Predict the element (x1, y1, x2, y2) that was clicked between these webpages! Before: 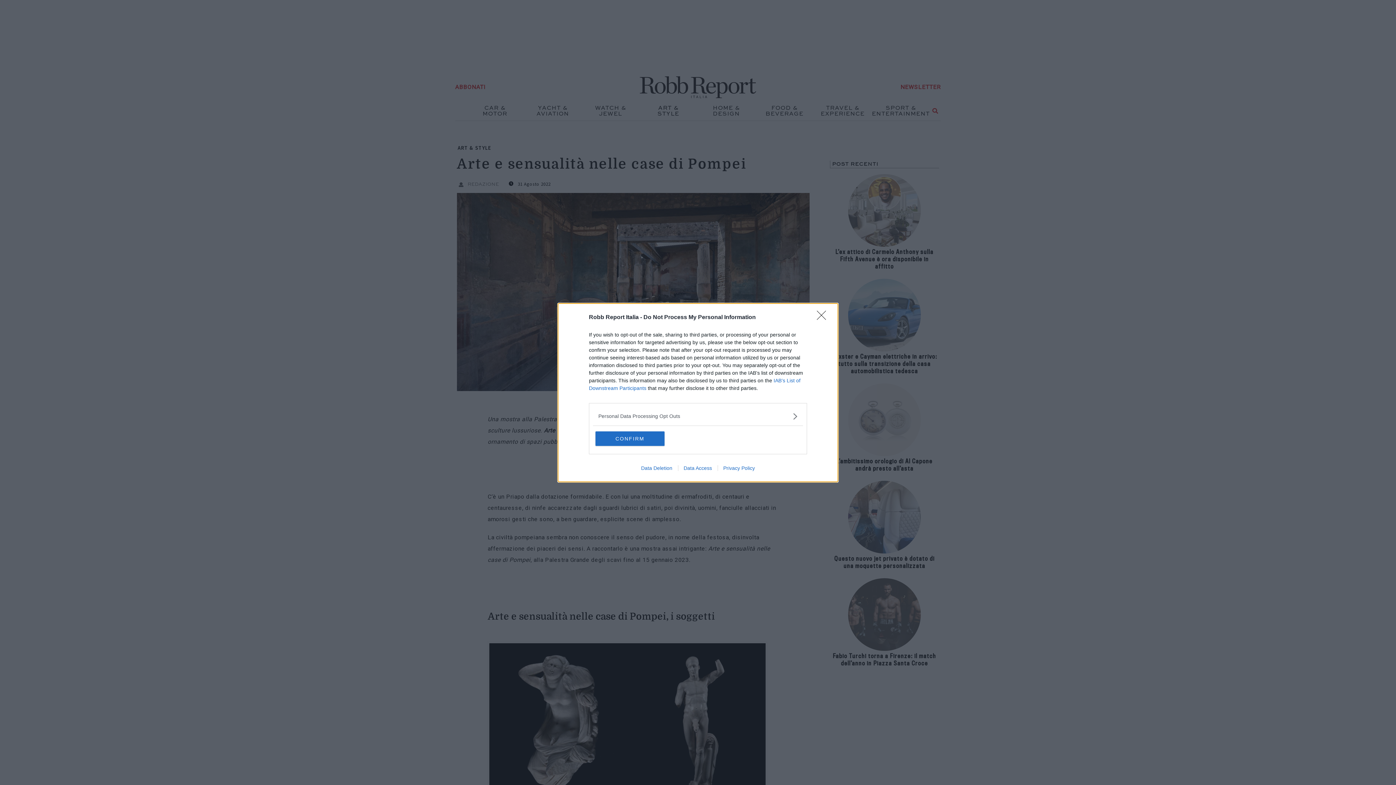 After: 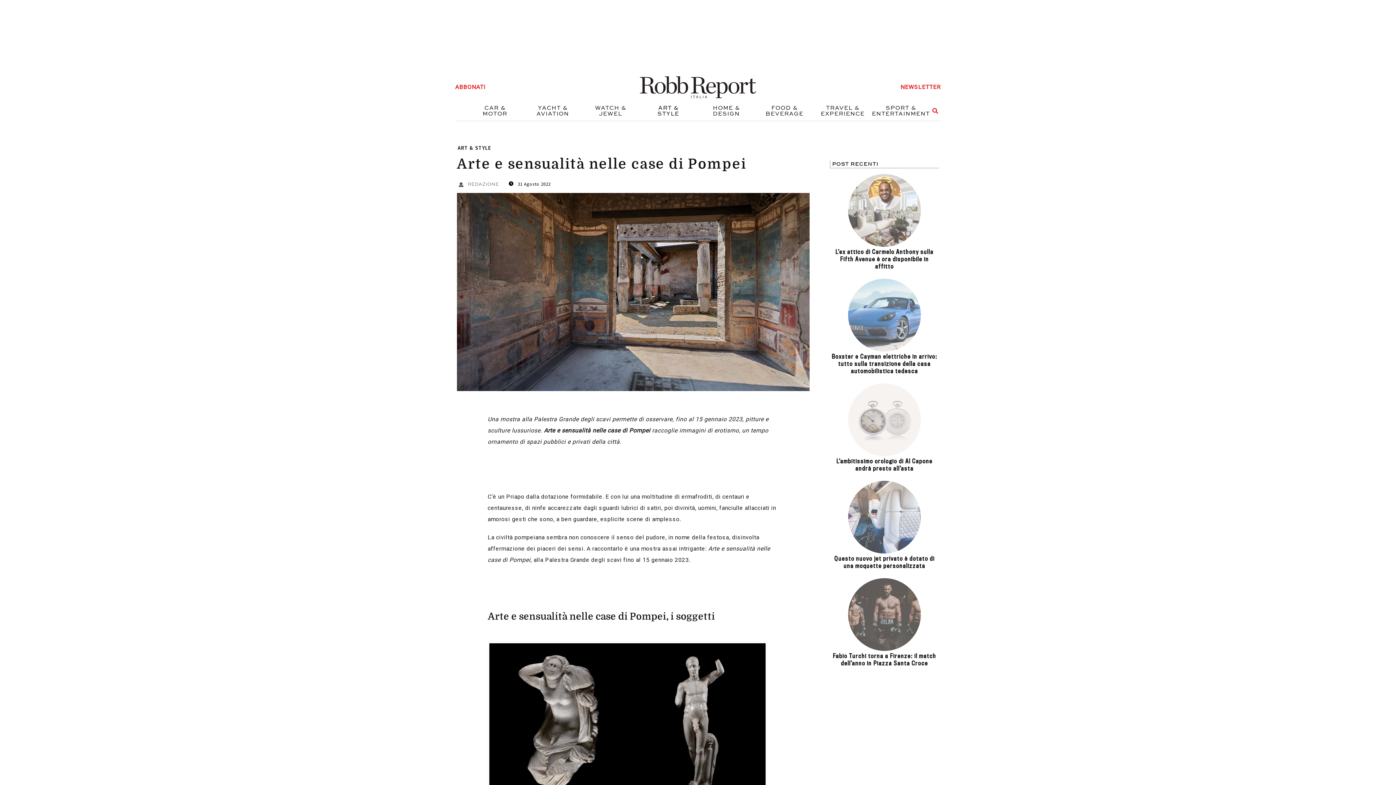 Action: bbox: (817, 310, 830, 324) label: Close